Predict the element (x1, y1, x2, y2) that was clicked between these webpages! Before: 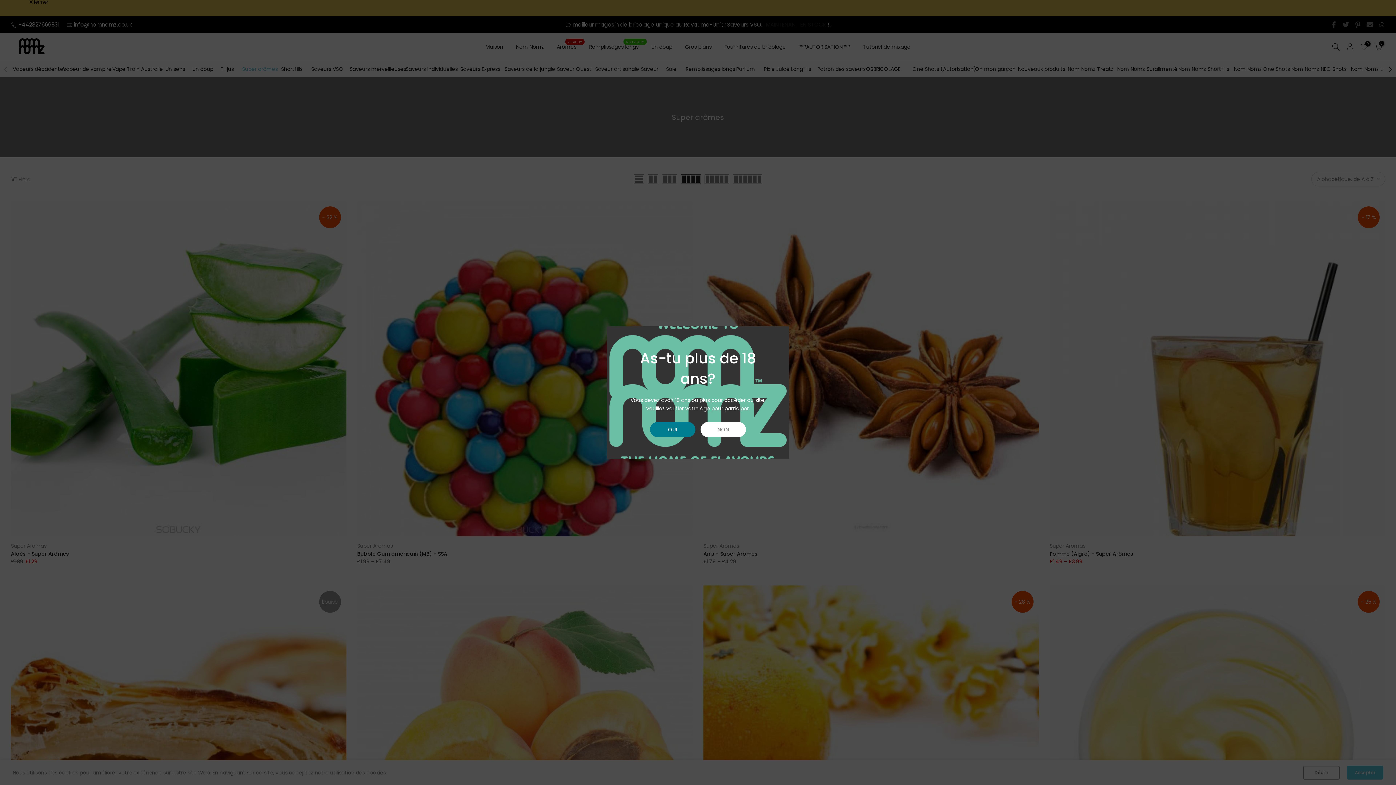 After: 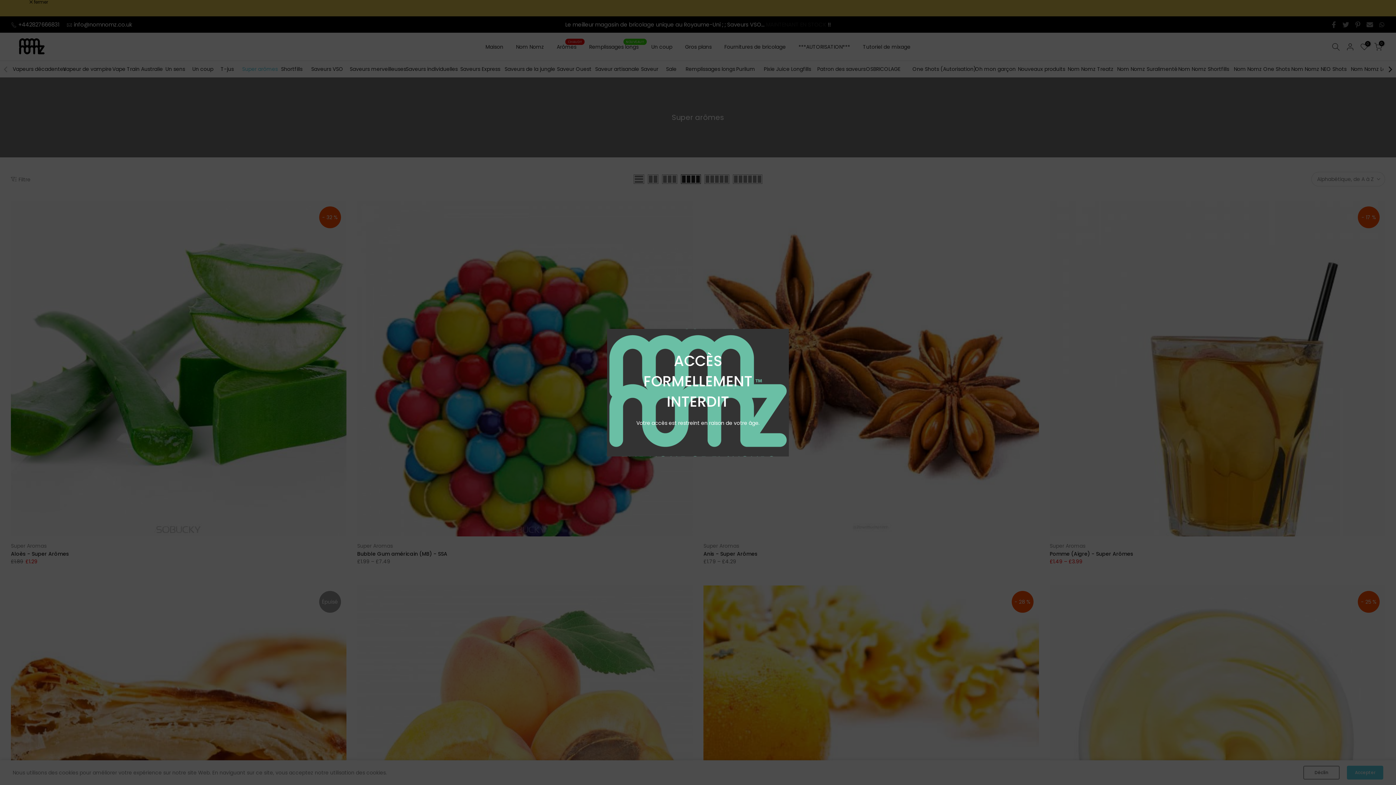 Action: label: NON bbox: (664, 422, 709, 437)